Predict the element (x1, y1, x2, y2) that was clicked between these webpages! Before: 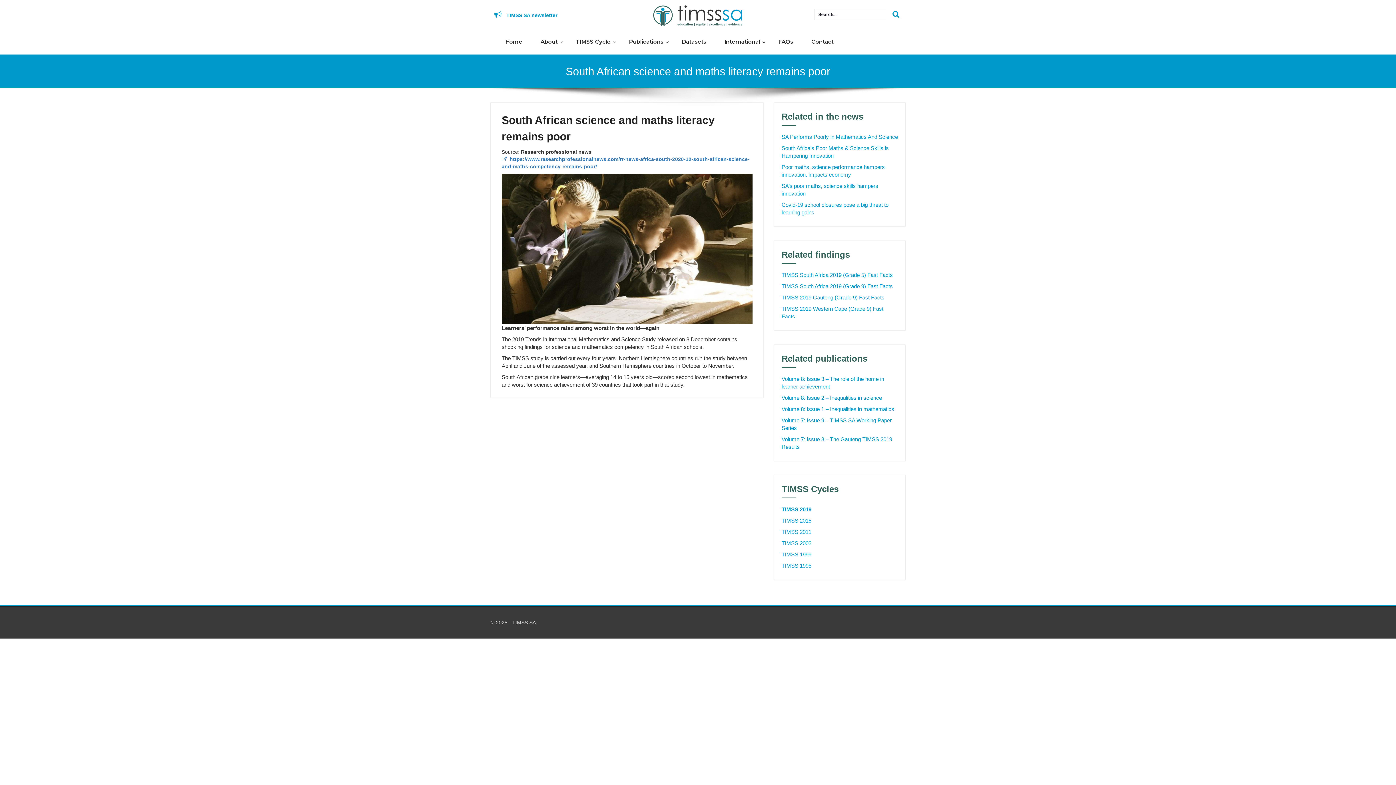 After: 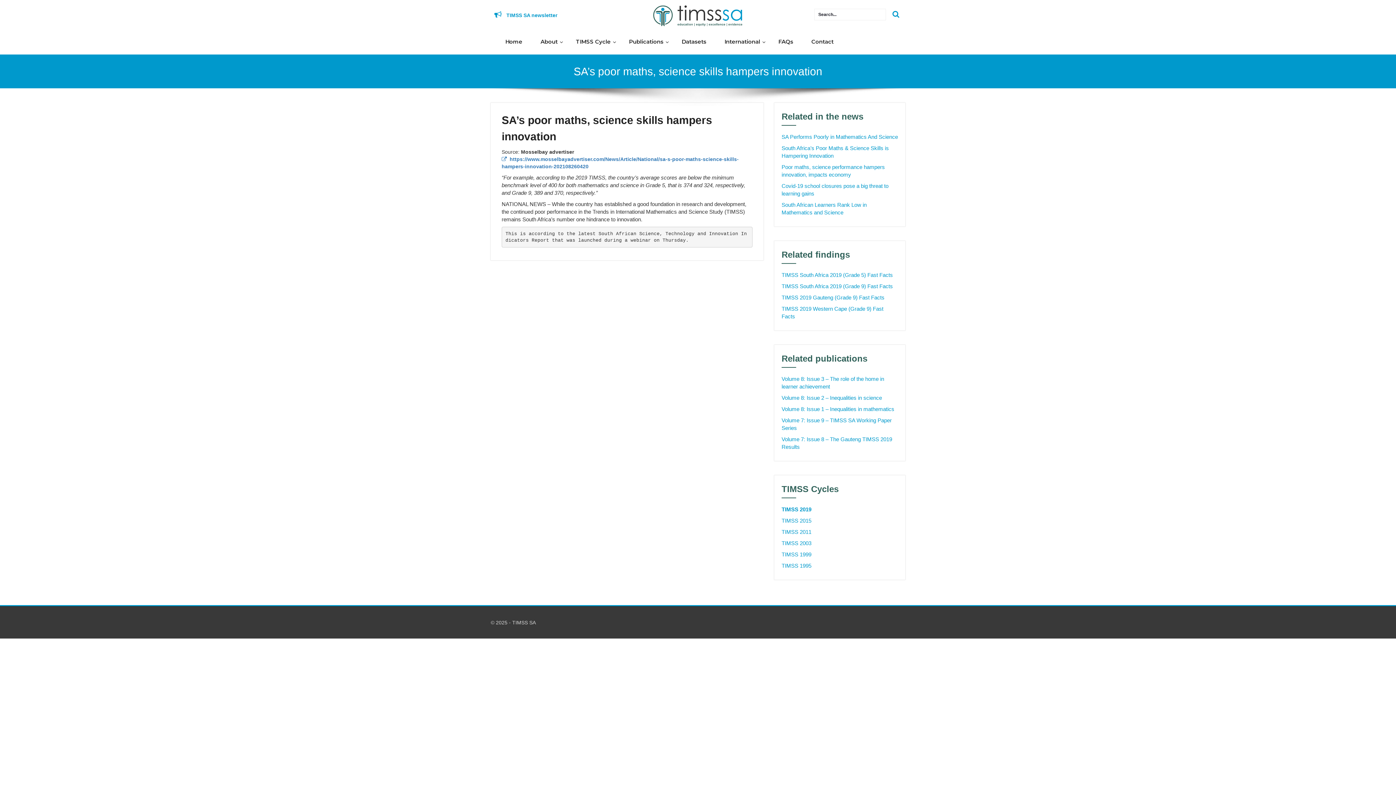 Action: bbox: (781, 182, 898, 197) label: SA’s poor maths, science skills hampers innovation